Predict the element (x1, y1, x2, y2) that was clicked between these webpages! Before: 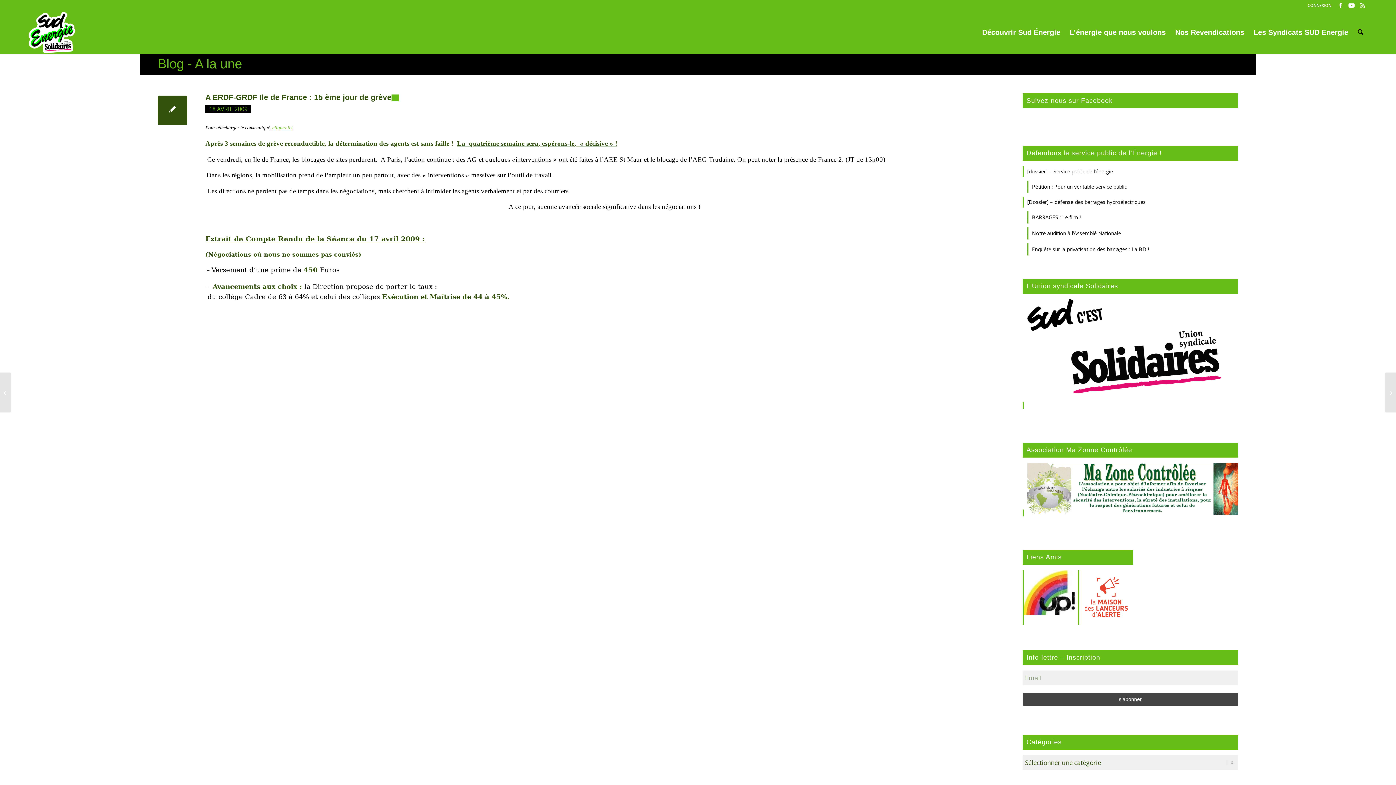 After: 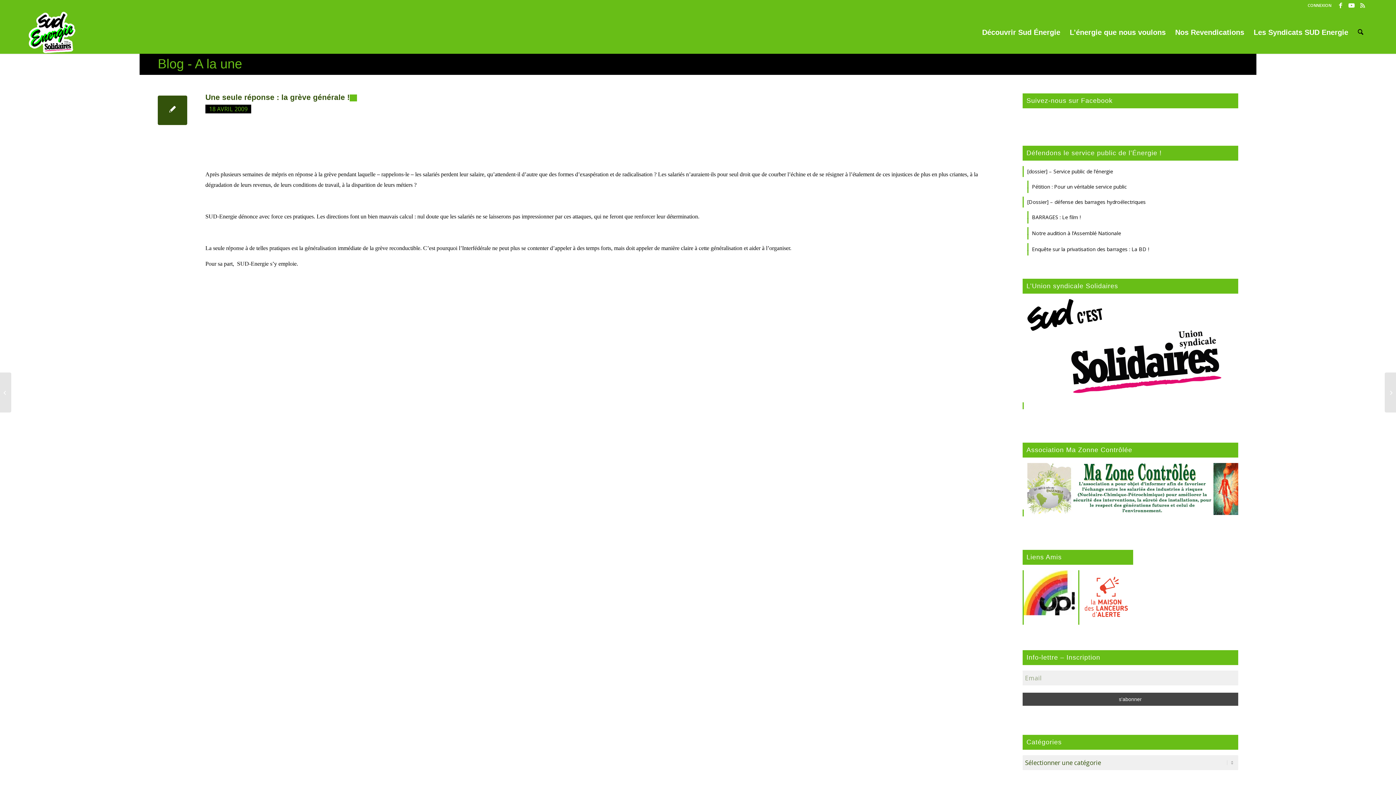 Action: bbox: (1385, 372, 1396, 412) label: Une seule réponse : la grève générale !